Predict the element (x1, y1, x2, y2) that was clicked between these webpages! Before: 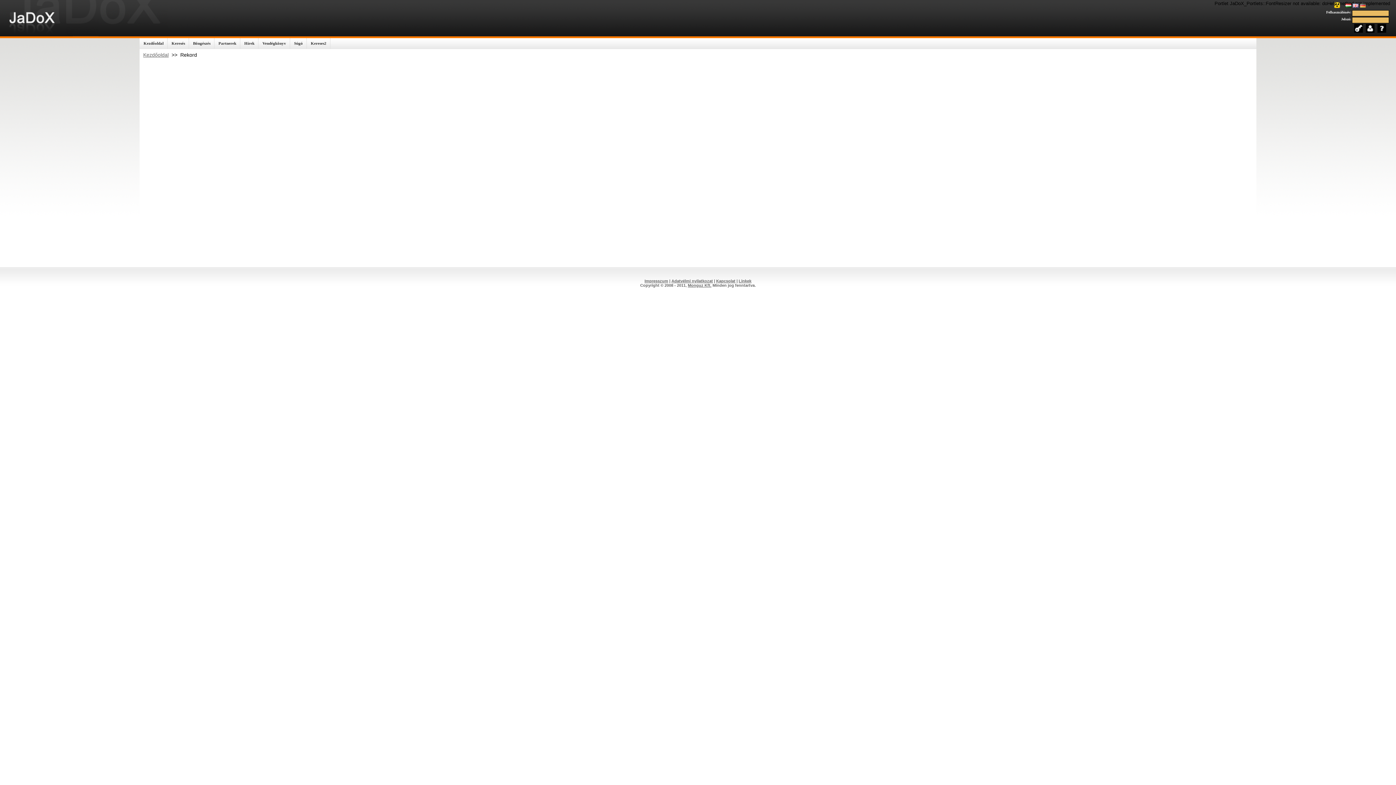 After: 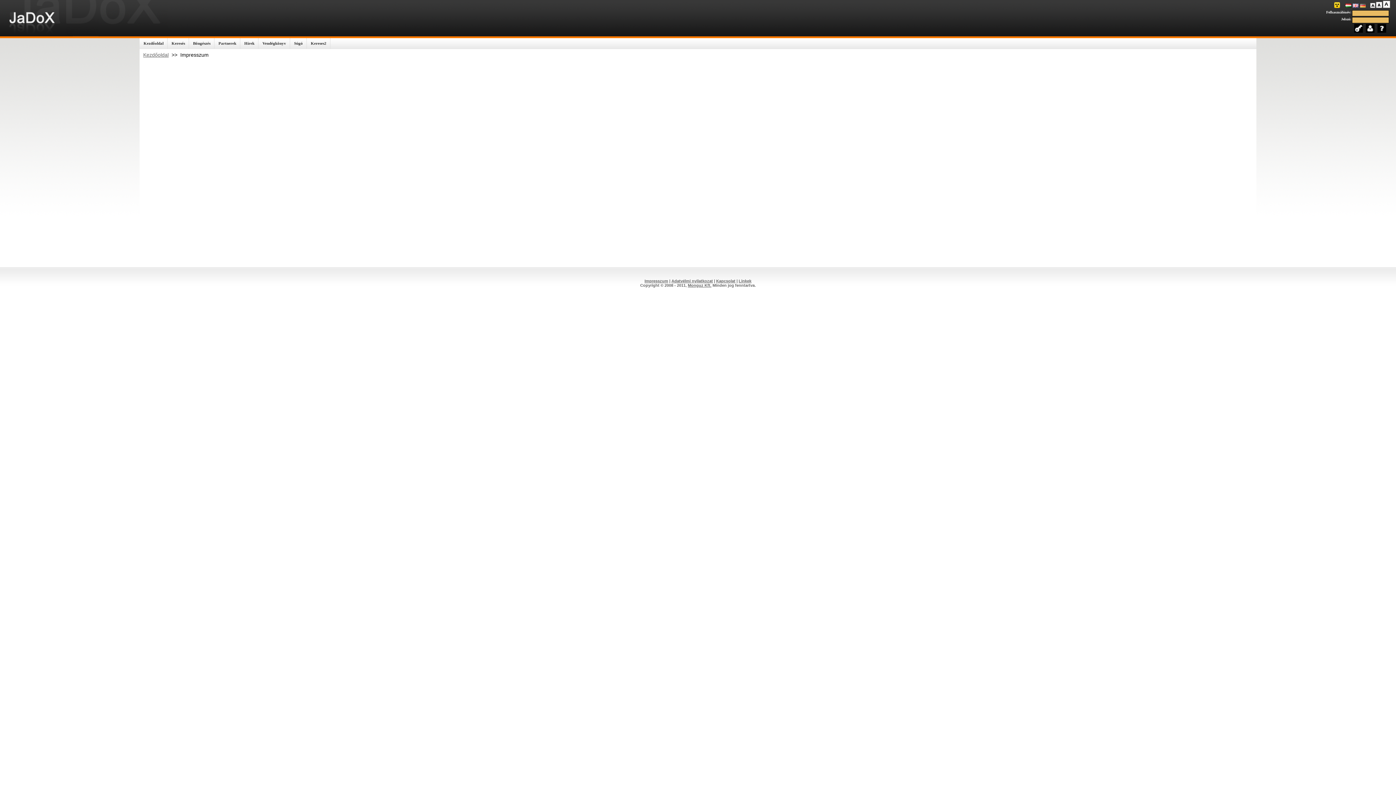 Action: bbox: (644, 278, 668, 283) label: Impresszum